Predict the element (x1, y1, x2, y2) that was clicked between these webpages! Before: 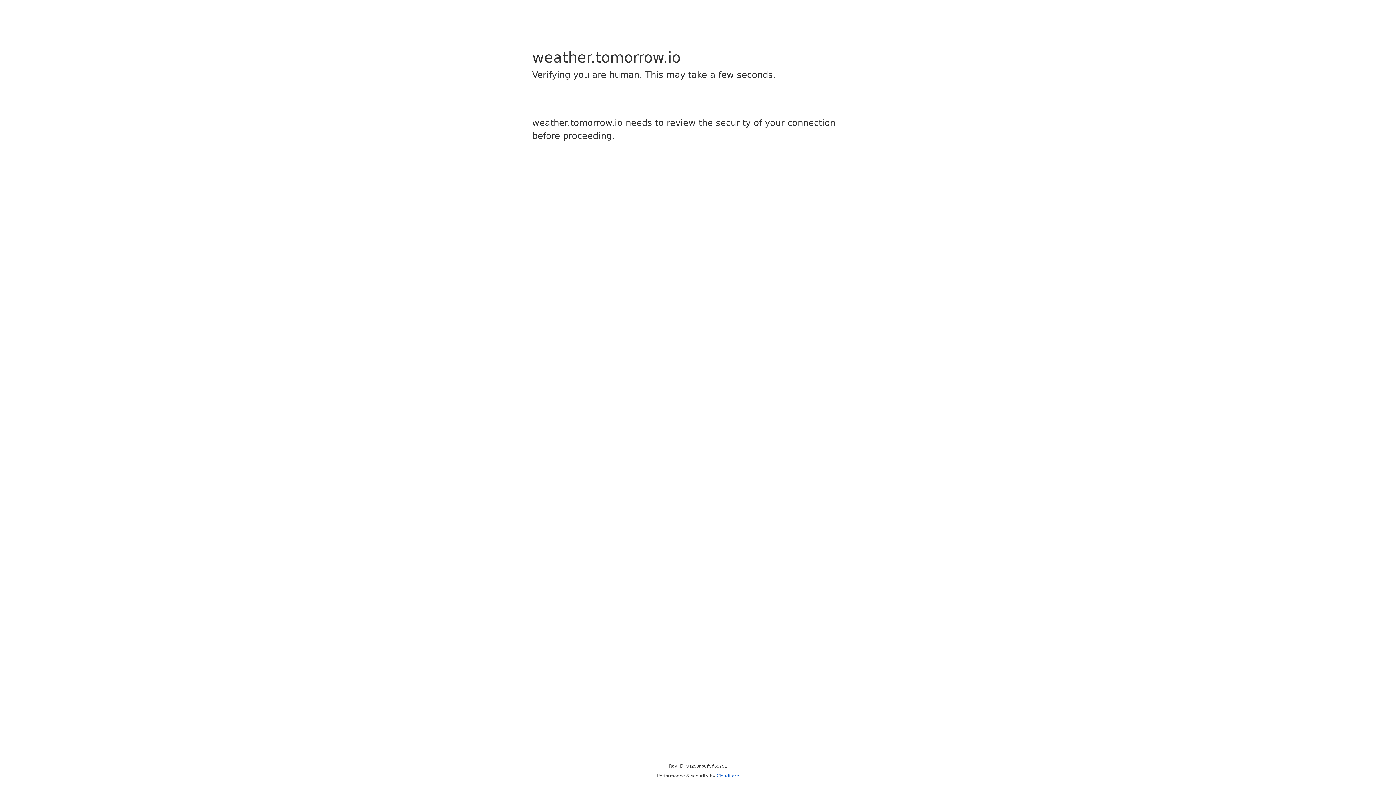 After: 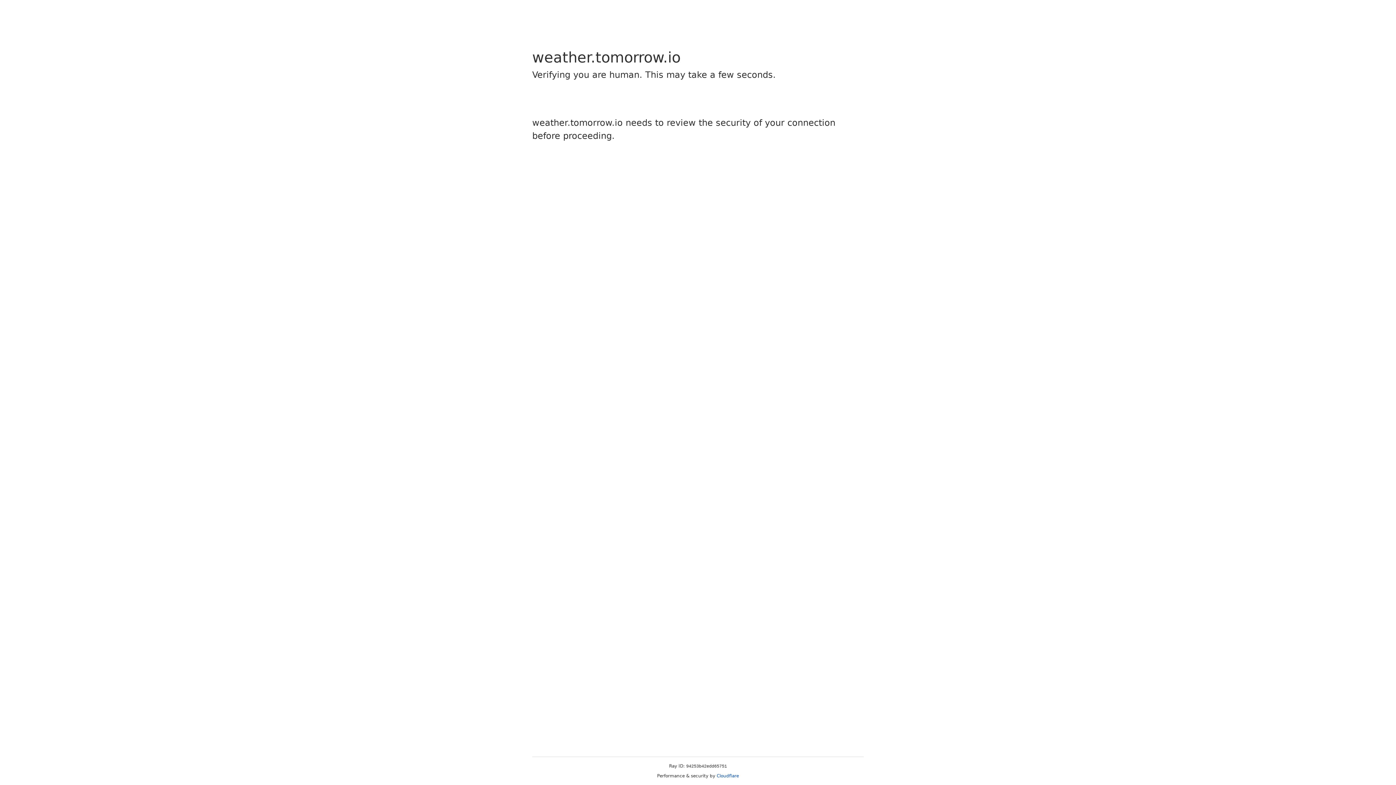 Action: label: Cloudflare bbox: (716, 773, 739, 778)